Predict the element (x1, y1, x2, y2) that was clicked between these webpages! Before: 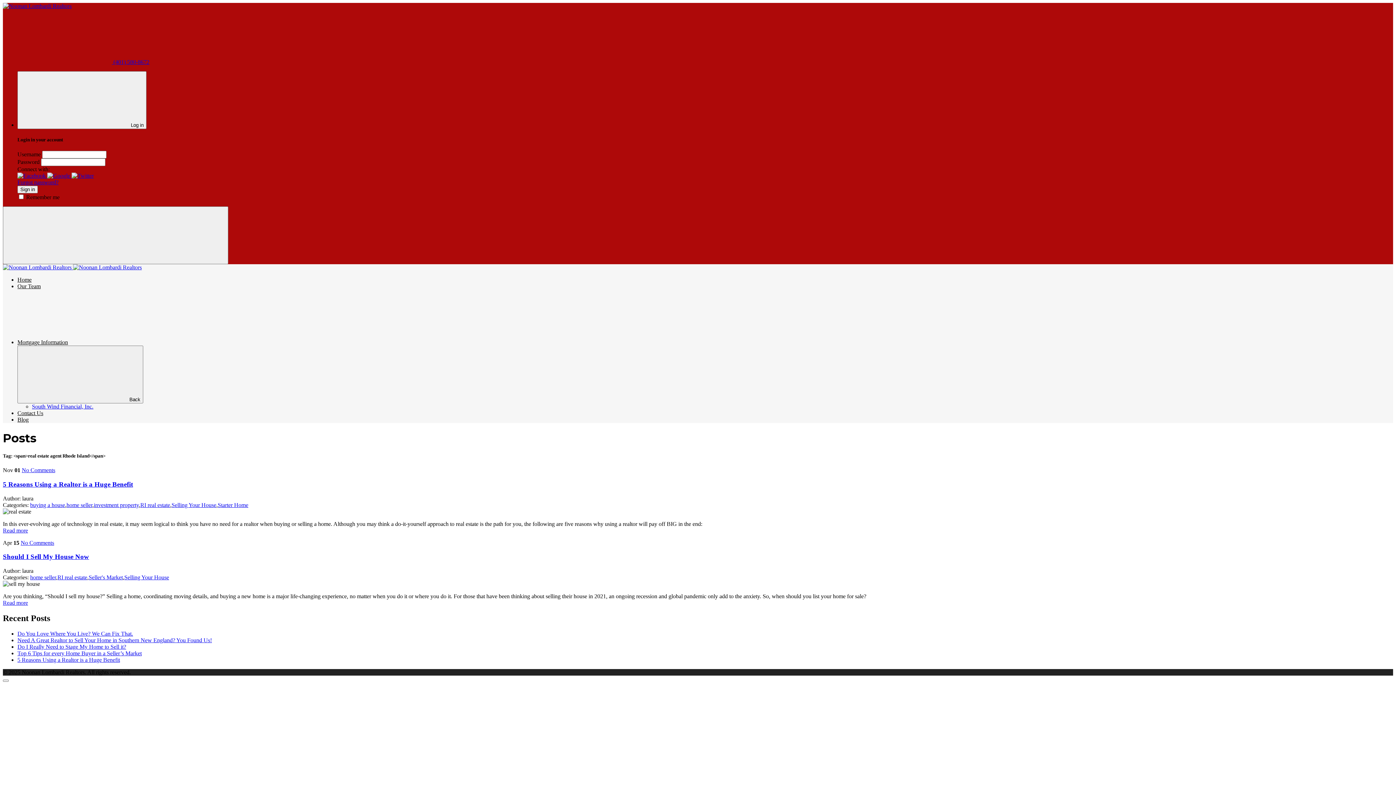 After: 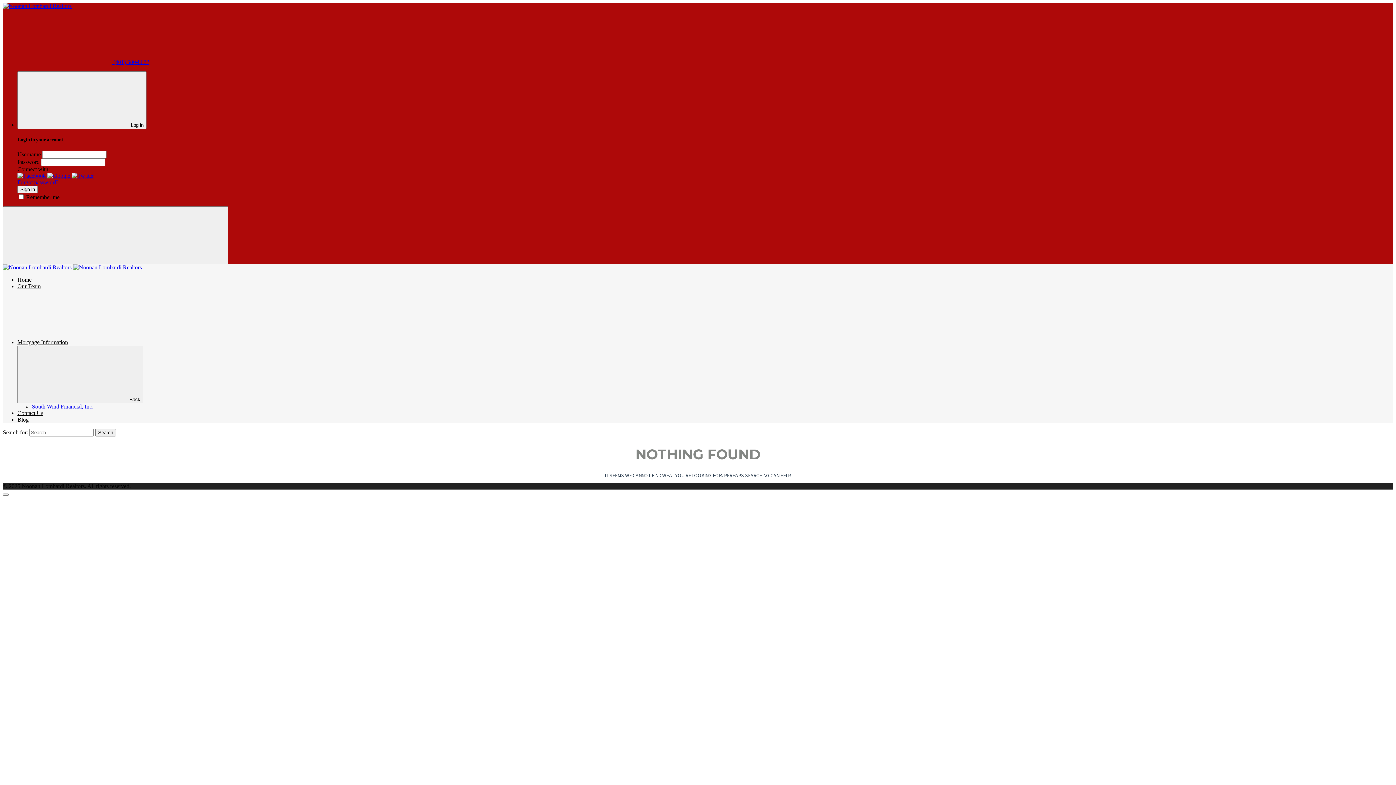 Action: label:   bbox: (17, 172, 47, 179)